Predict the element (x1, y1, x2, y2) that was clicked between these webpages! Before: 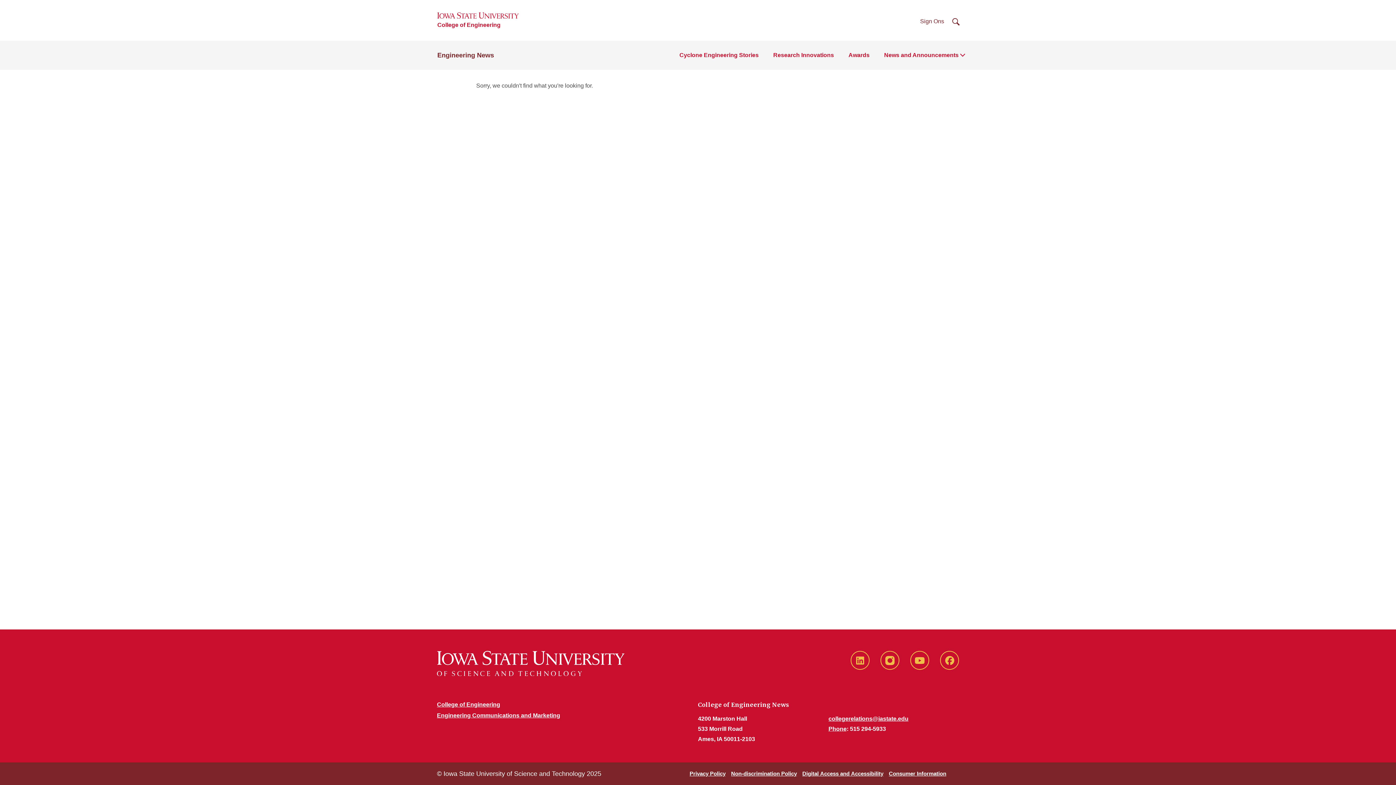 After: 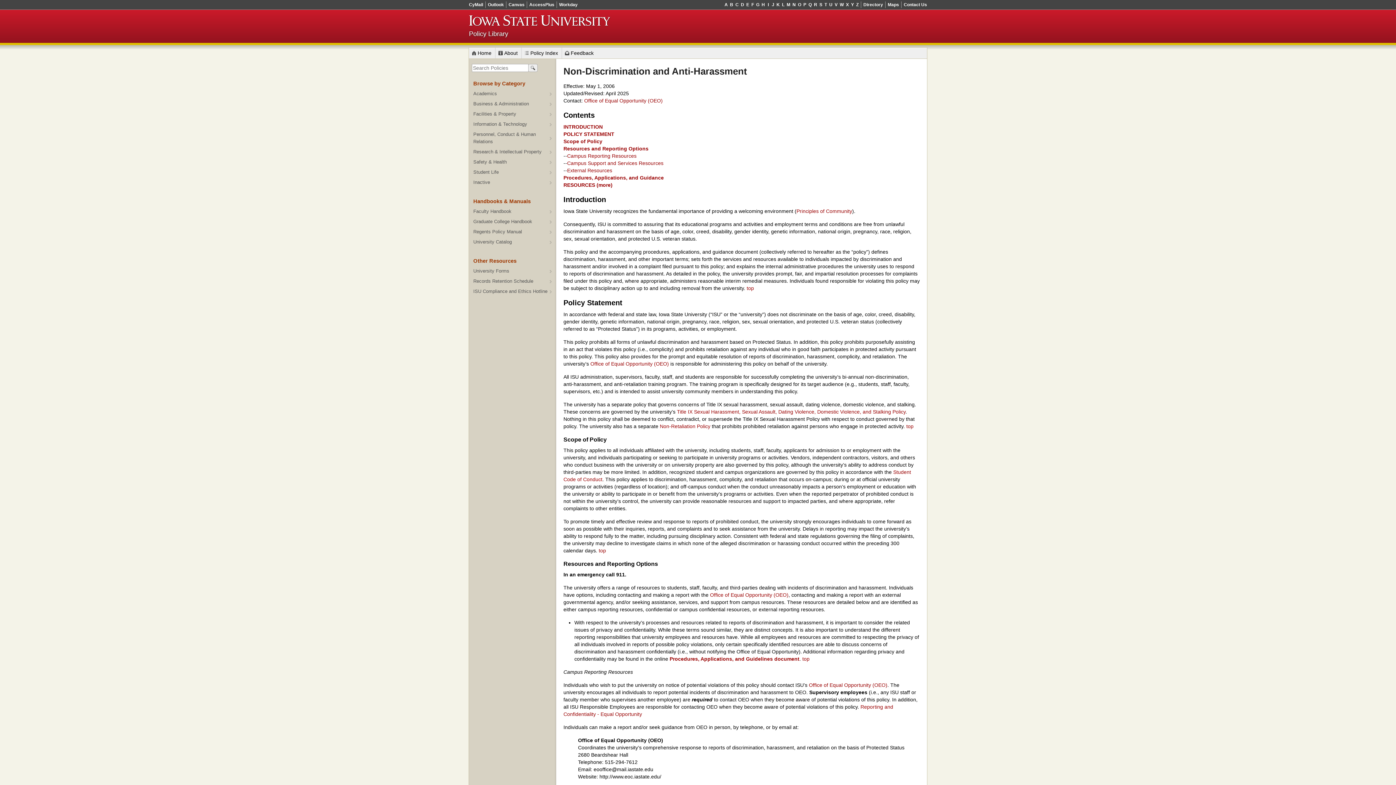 Action: label: Non-discrimination Policy bbox: (731, 770, 797, 777)